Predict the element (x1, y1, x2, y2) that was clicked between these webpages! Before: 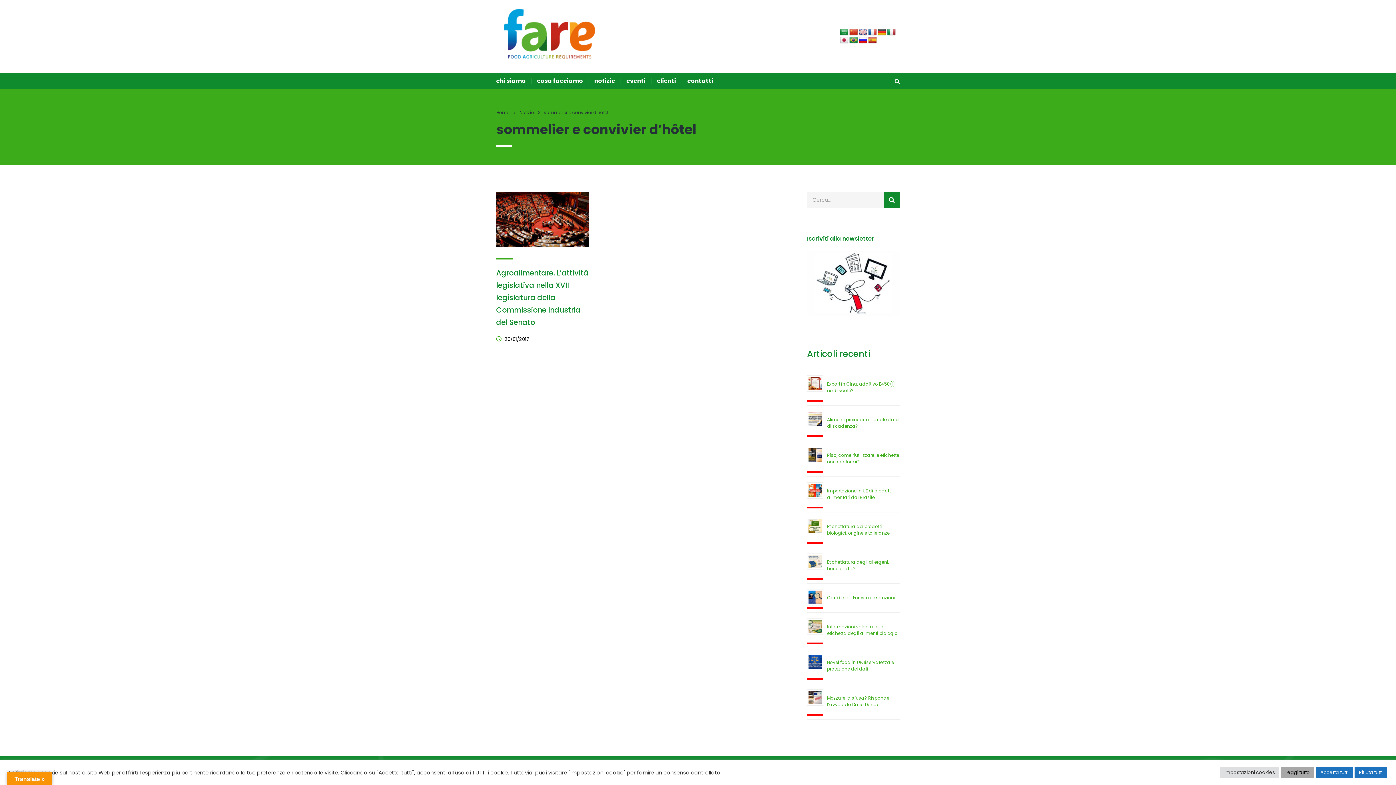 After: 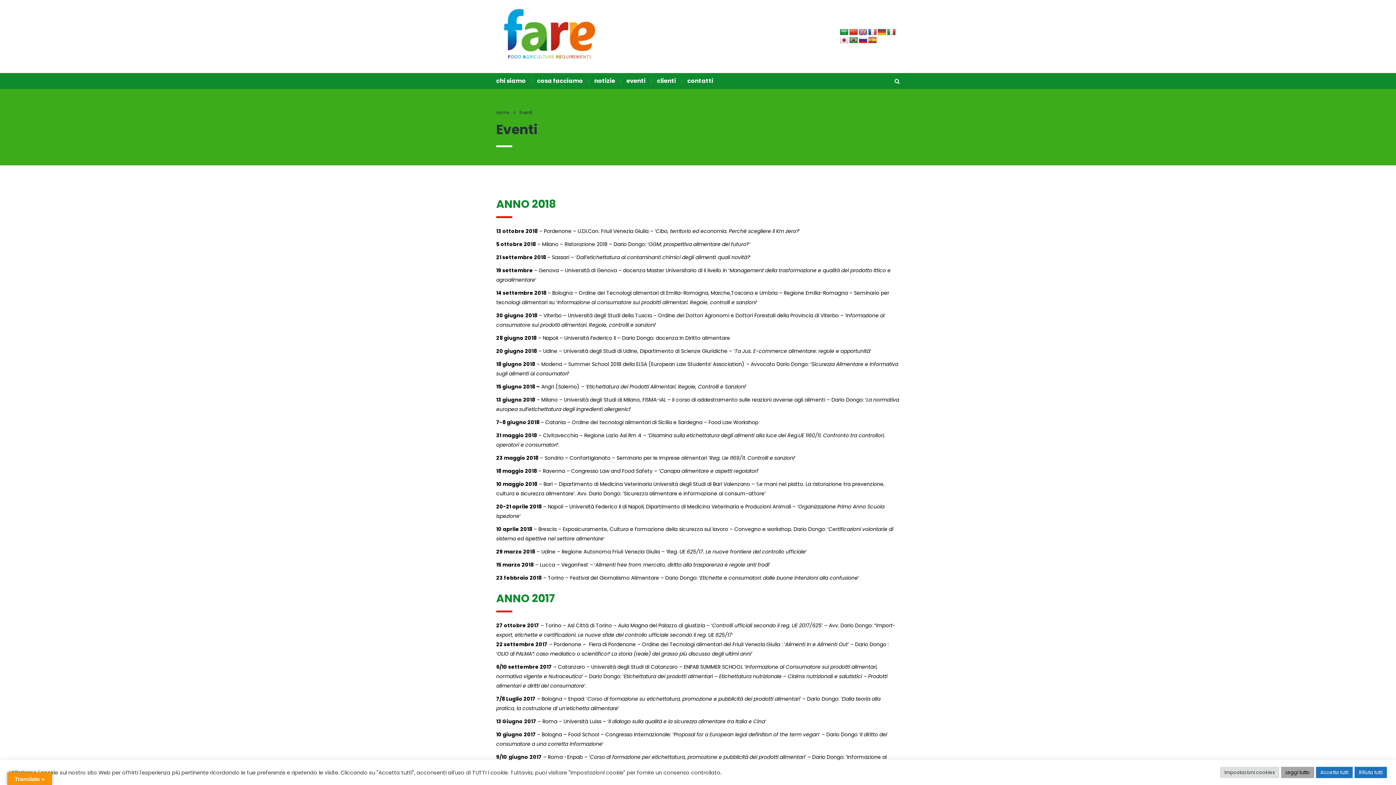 Action: bbox: (620, 77, 651, 84) label: eventi